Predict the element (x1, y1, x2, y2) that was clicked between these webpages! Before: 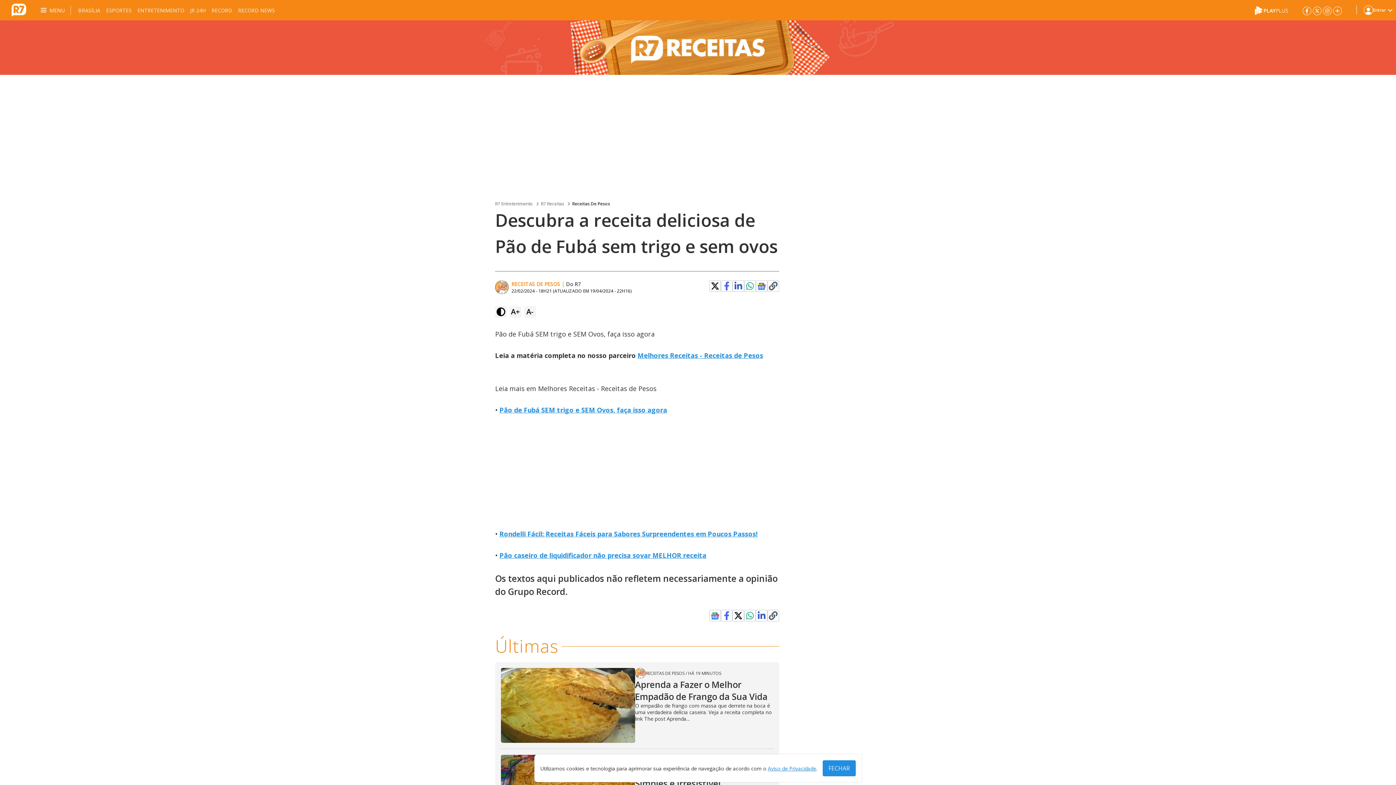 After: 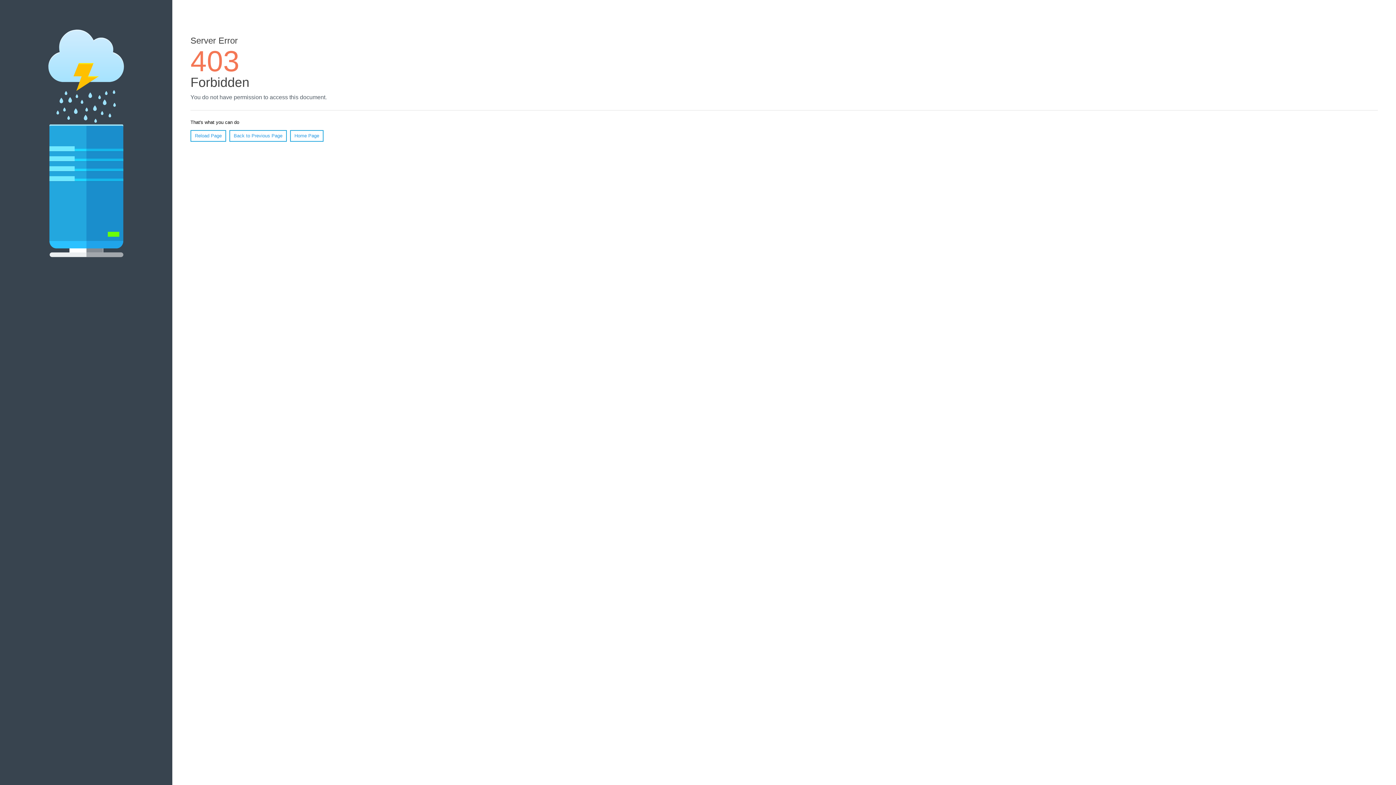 Action: bbox: (499, 529, 757, 538) label: Rondelli Fácil: Receitas Fáceis para Sabores Surpreendentes em Poucos Passos!